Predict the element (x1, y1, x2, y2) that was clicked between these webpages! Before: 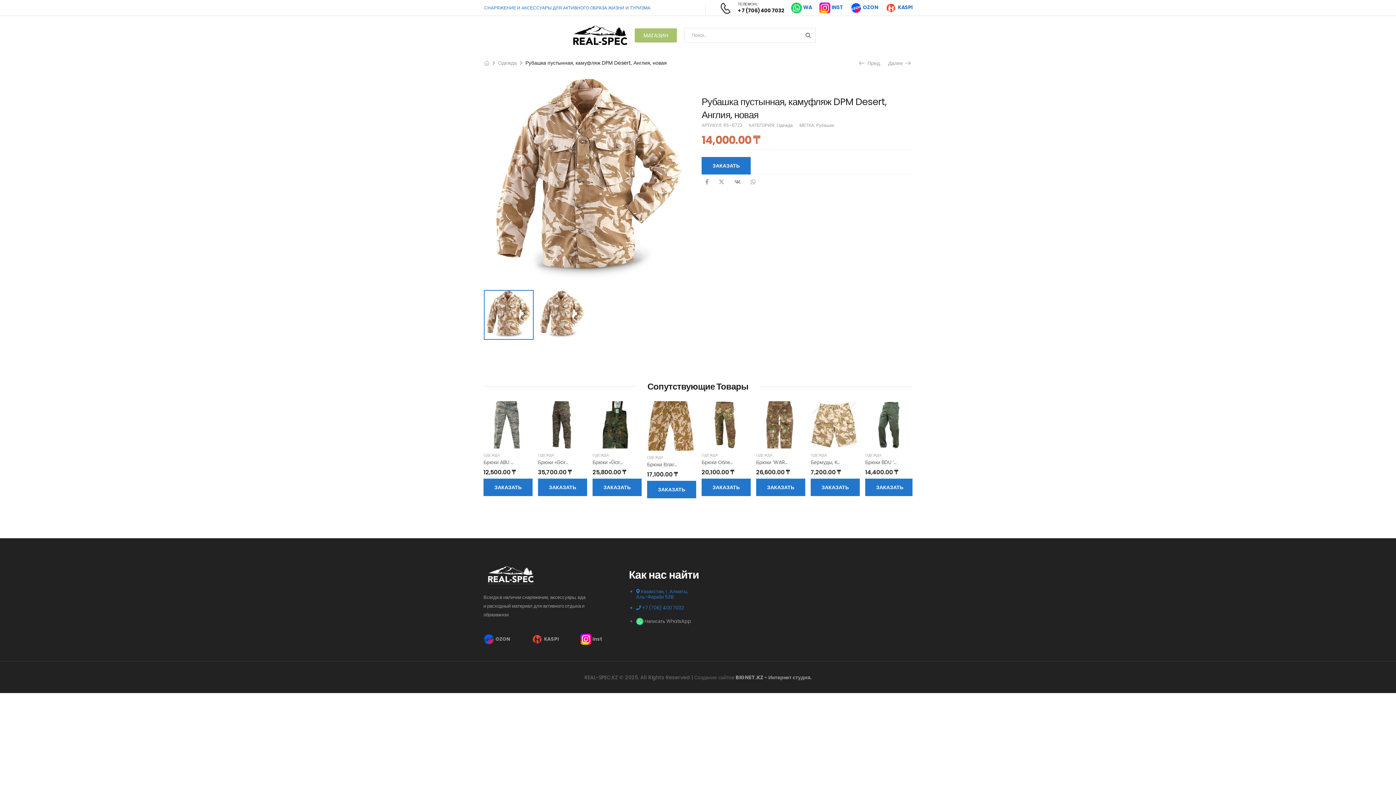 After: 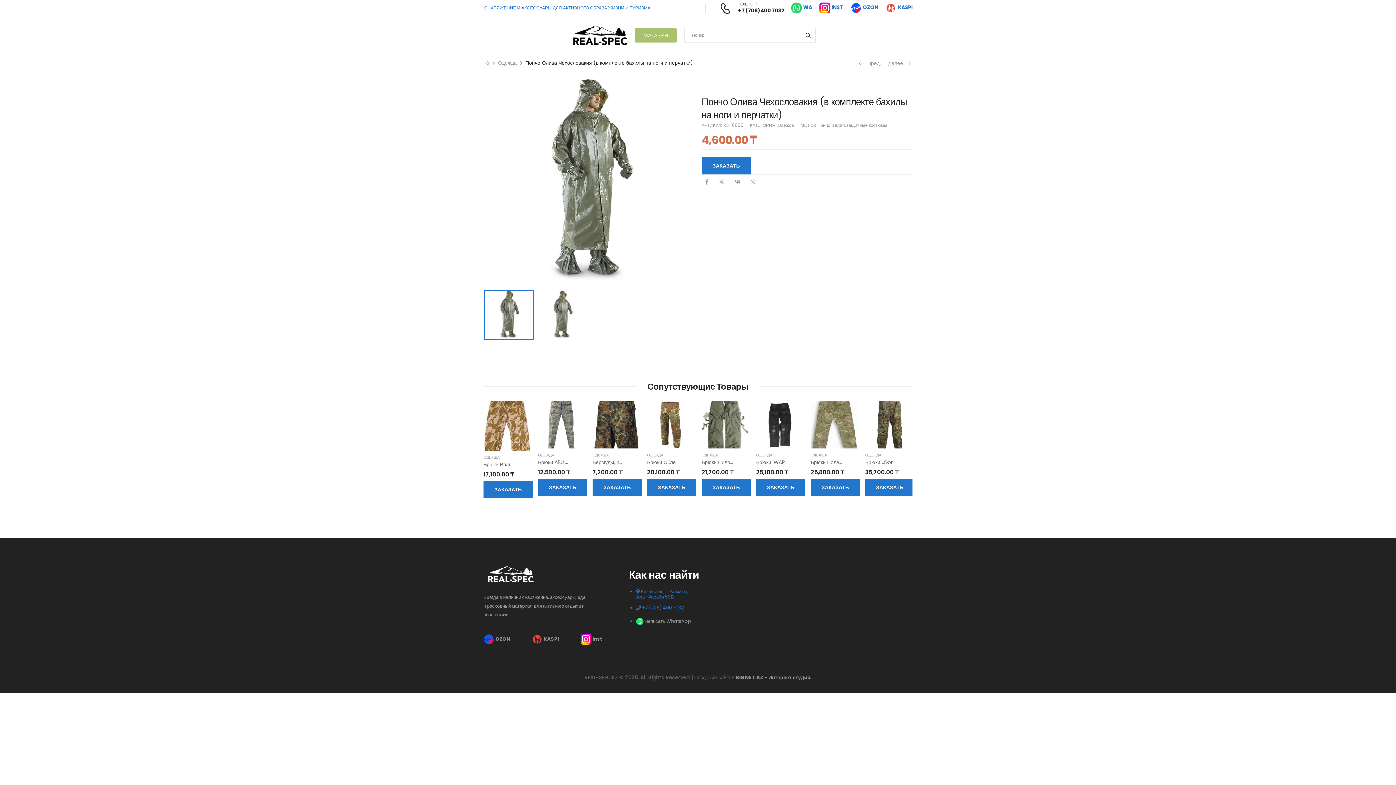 Action: label:  Пред. bbox: (858, 59, 881, 66)